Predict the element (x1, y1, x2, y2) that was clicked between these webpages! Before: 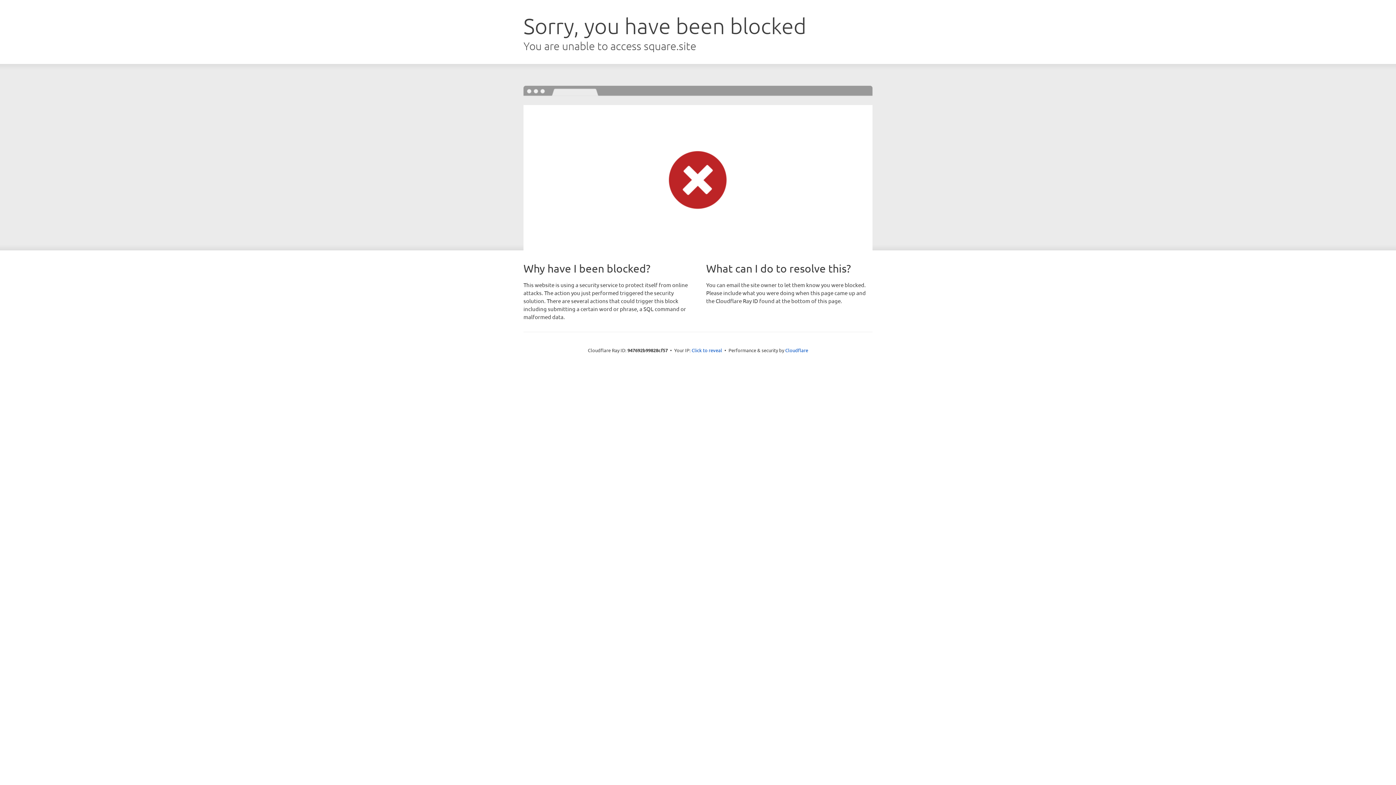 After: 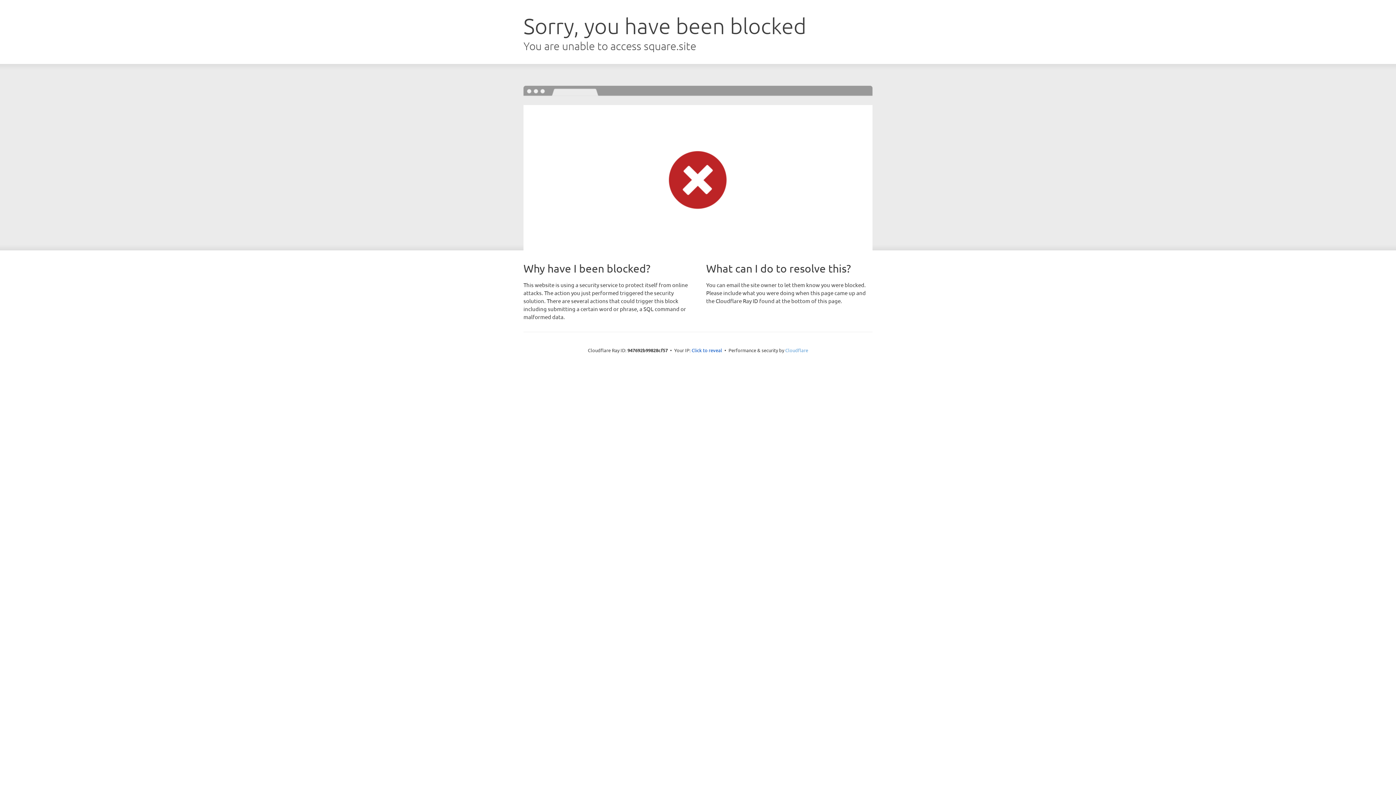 Action: bbox: (785, 347, 808, 353) label: Cloudflare